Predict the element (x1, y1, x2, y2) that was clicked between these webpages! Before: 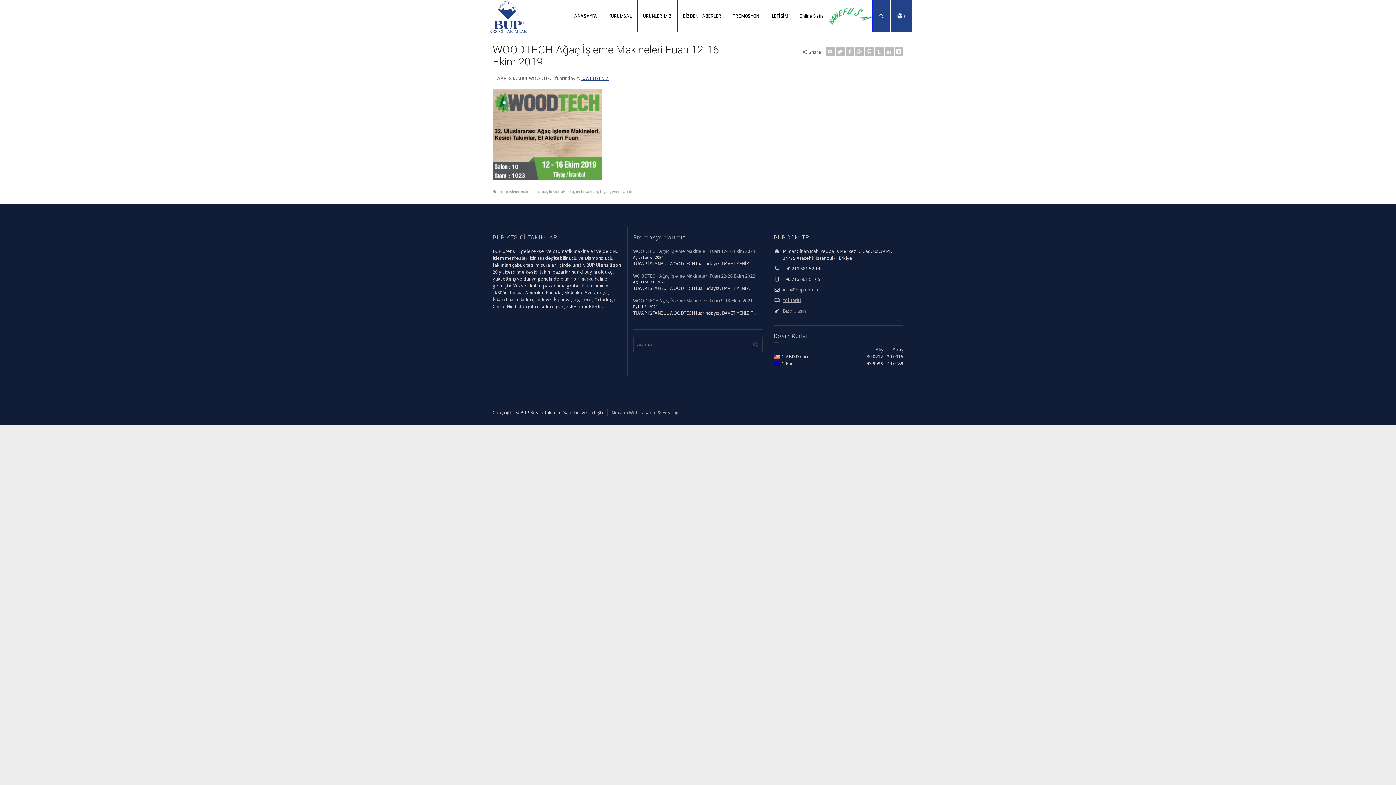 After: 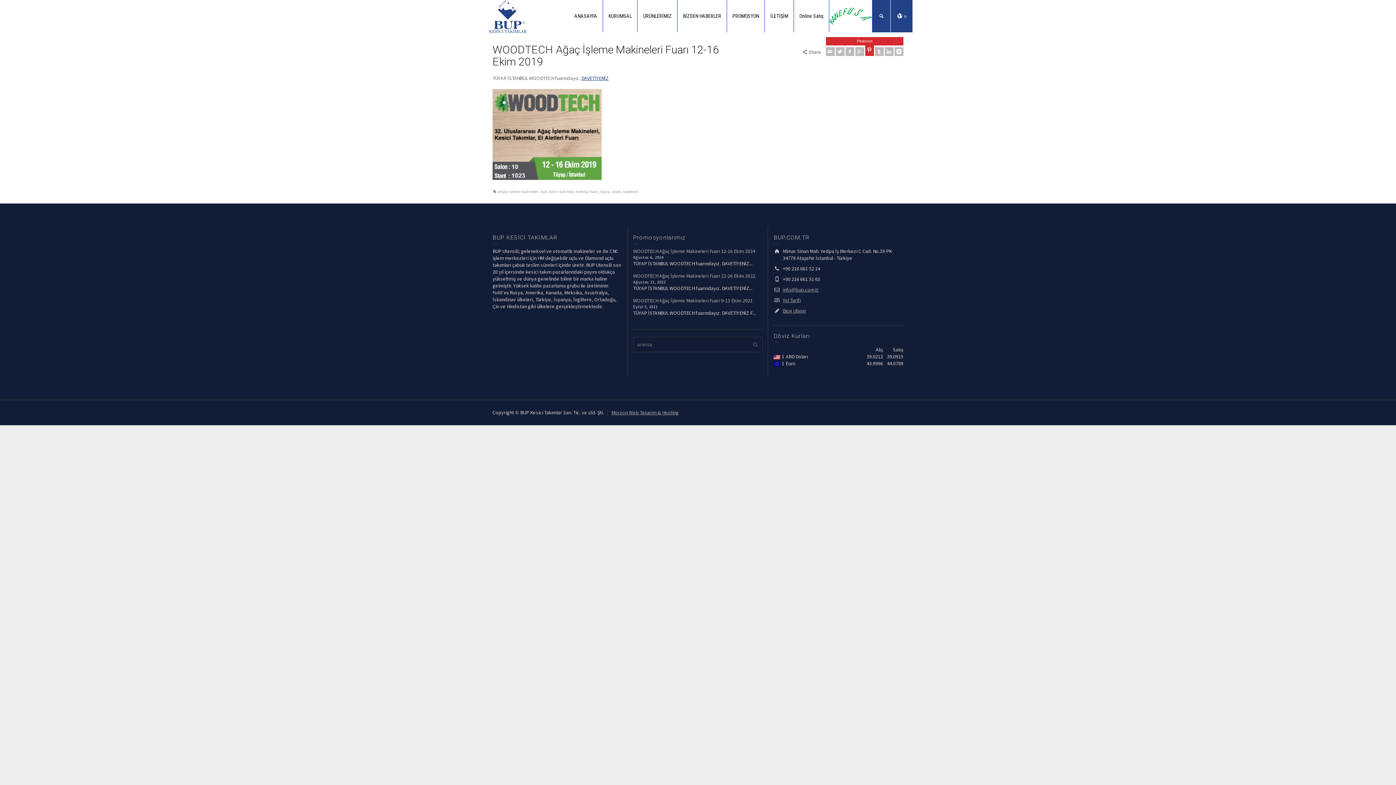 Action: bbox: (865, 47, 874, 56) label: Pinterest